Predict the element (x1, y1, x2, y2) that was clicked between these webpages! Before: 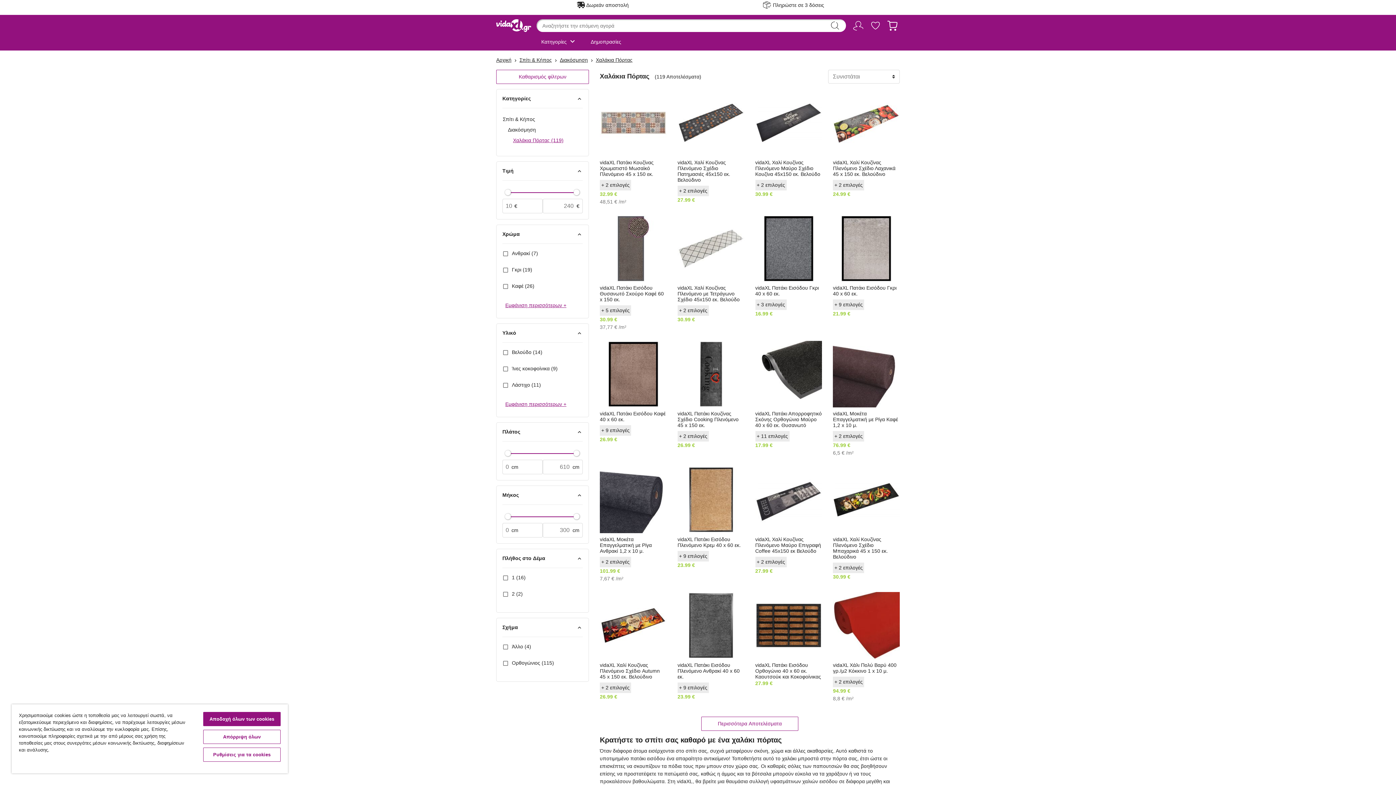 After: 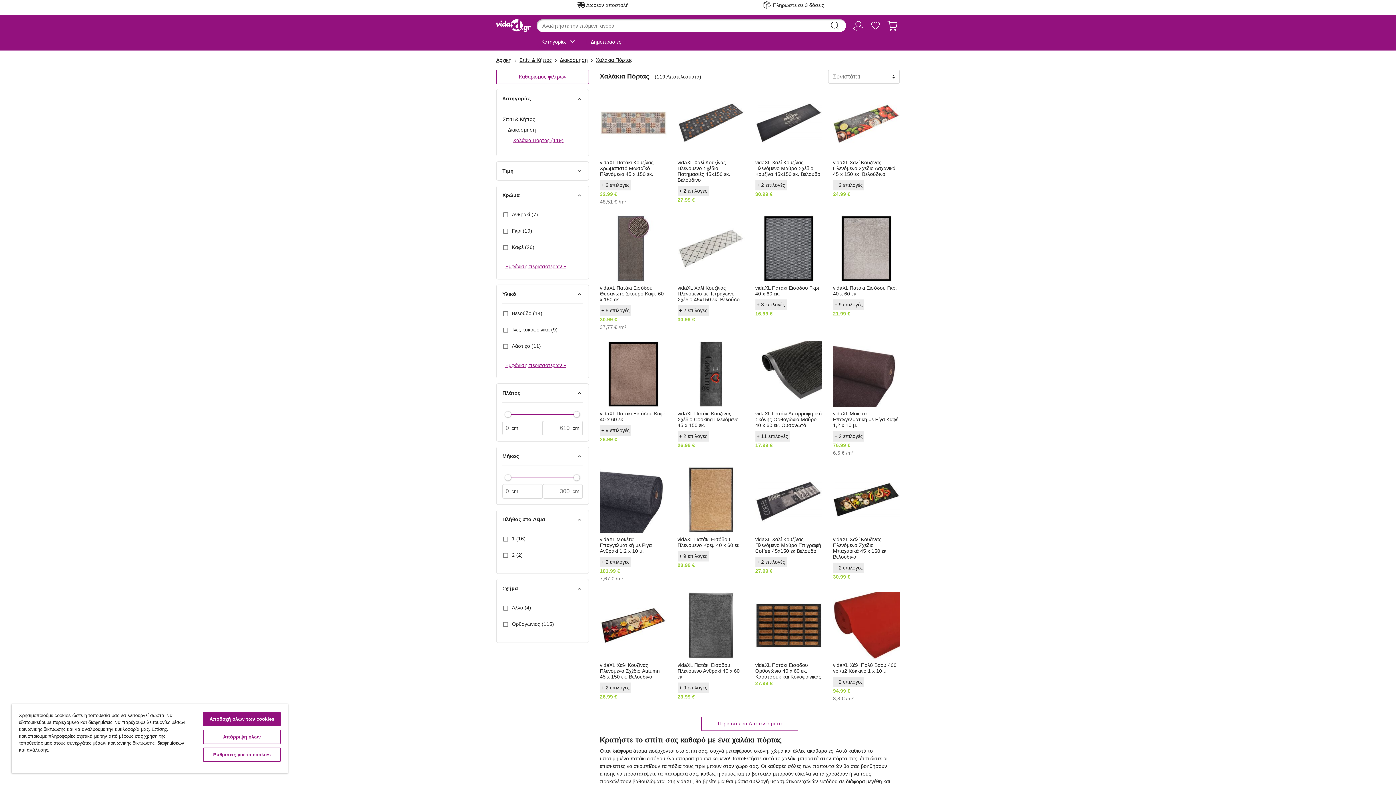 Action: label: Τιμή
keyboard_arrow_up bbox: (502, 167, 582, 174)